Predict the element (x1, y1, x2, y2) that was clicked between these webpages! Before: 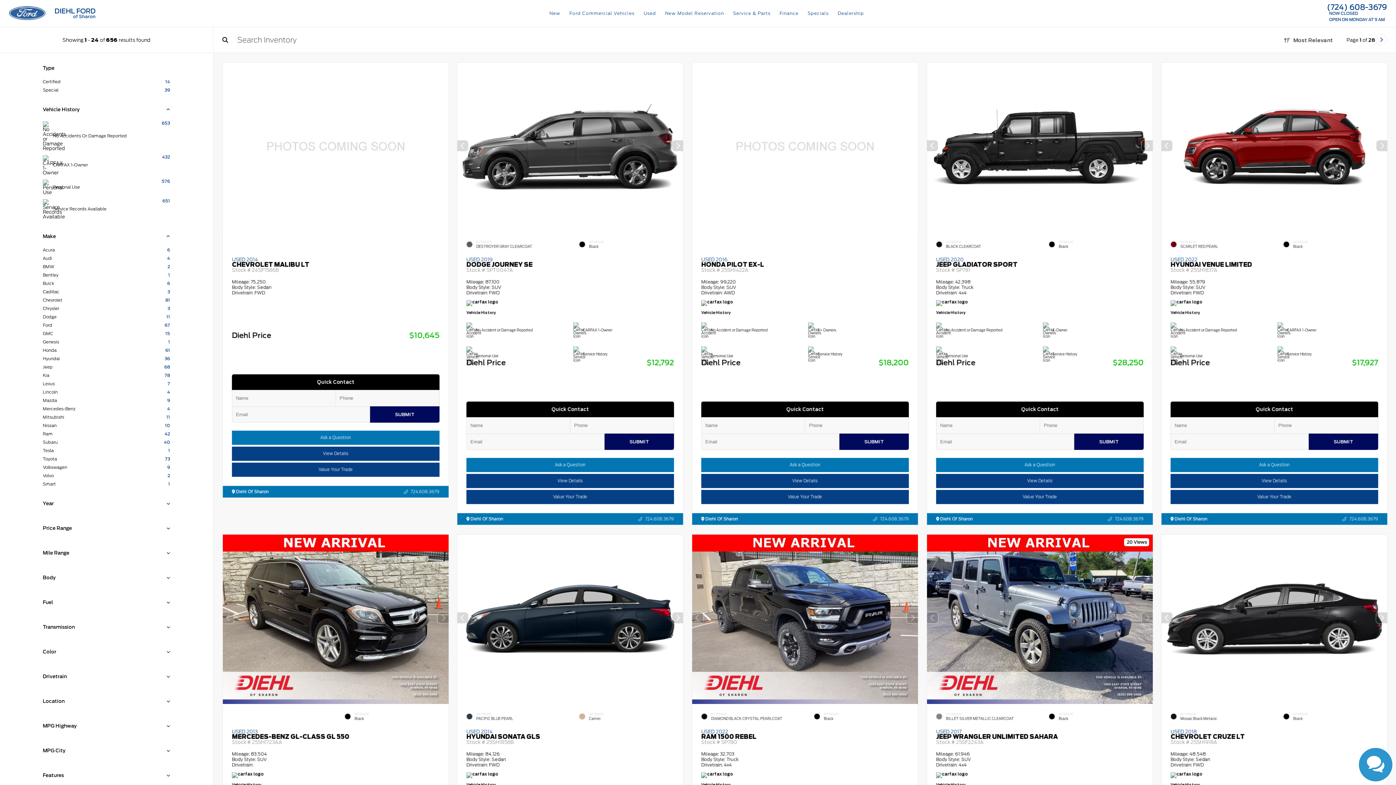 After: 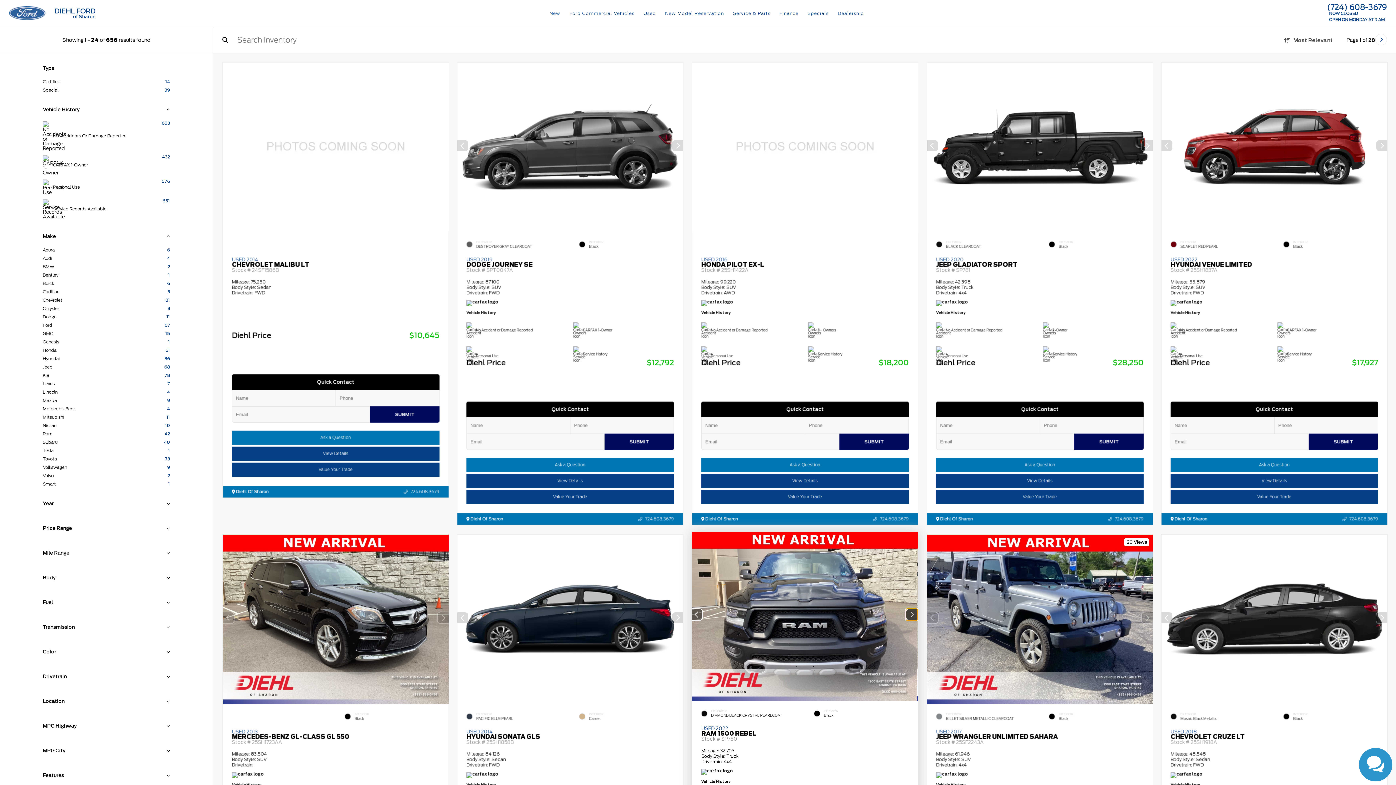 Action: bbox: (906, 611, 918, 624) label: Next slide